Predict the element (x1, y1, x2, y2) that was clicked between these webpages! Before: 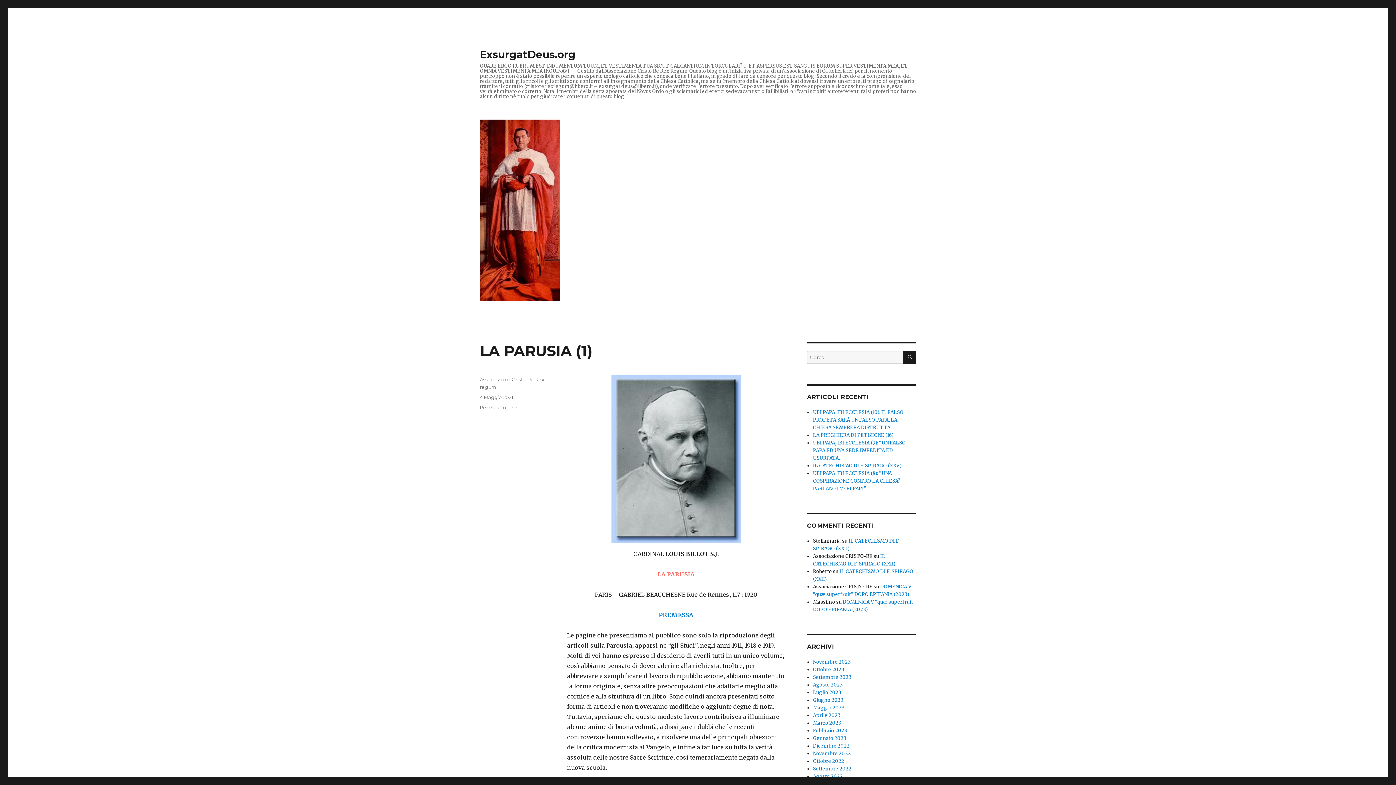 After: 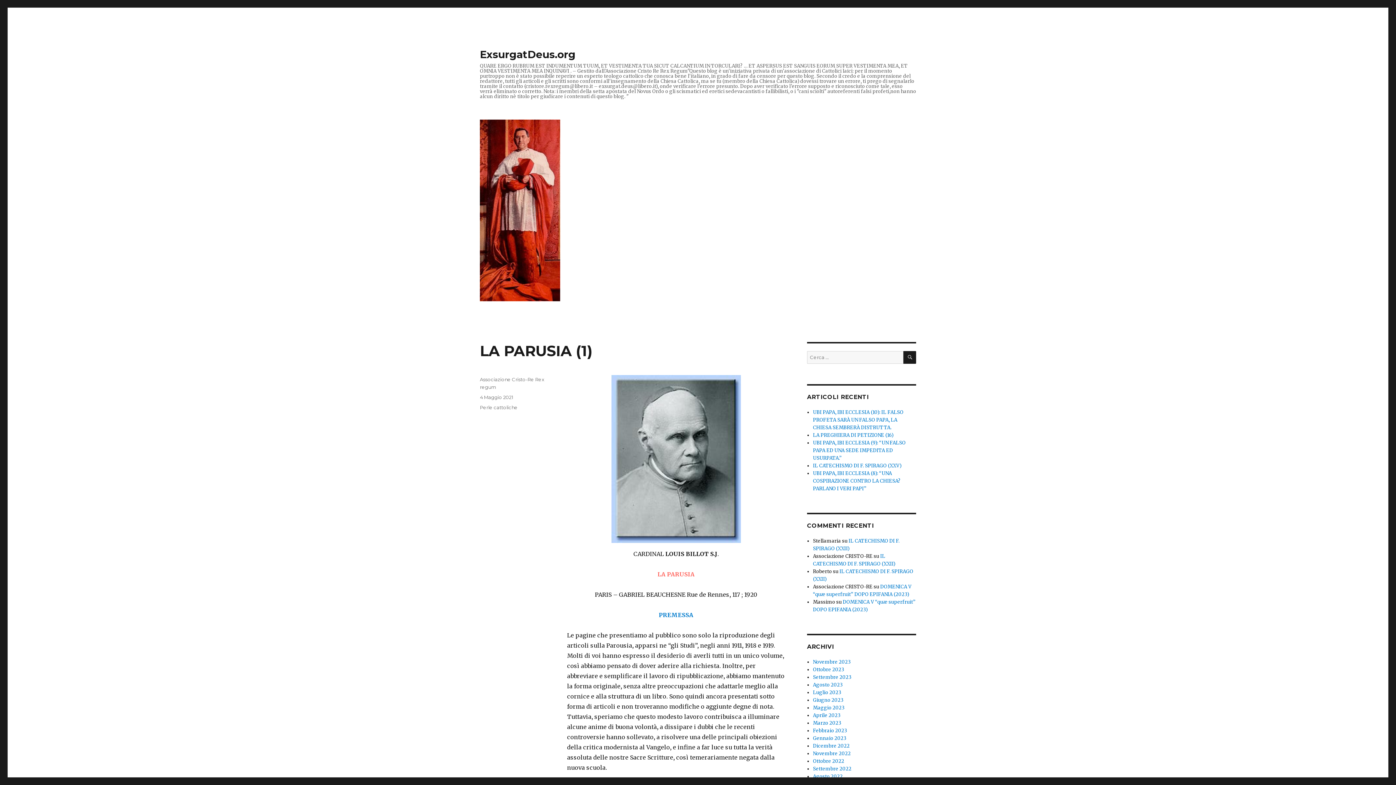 Action: label: 4 Maggio 2021 bbox: (480, 394, 513, 400)